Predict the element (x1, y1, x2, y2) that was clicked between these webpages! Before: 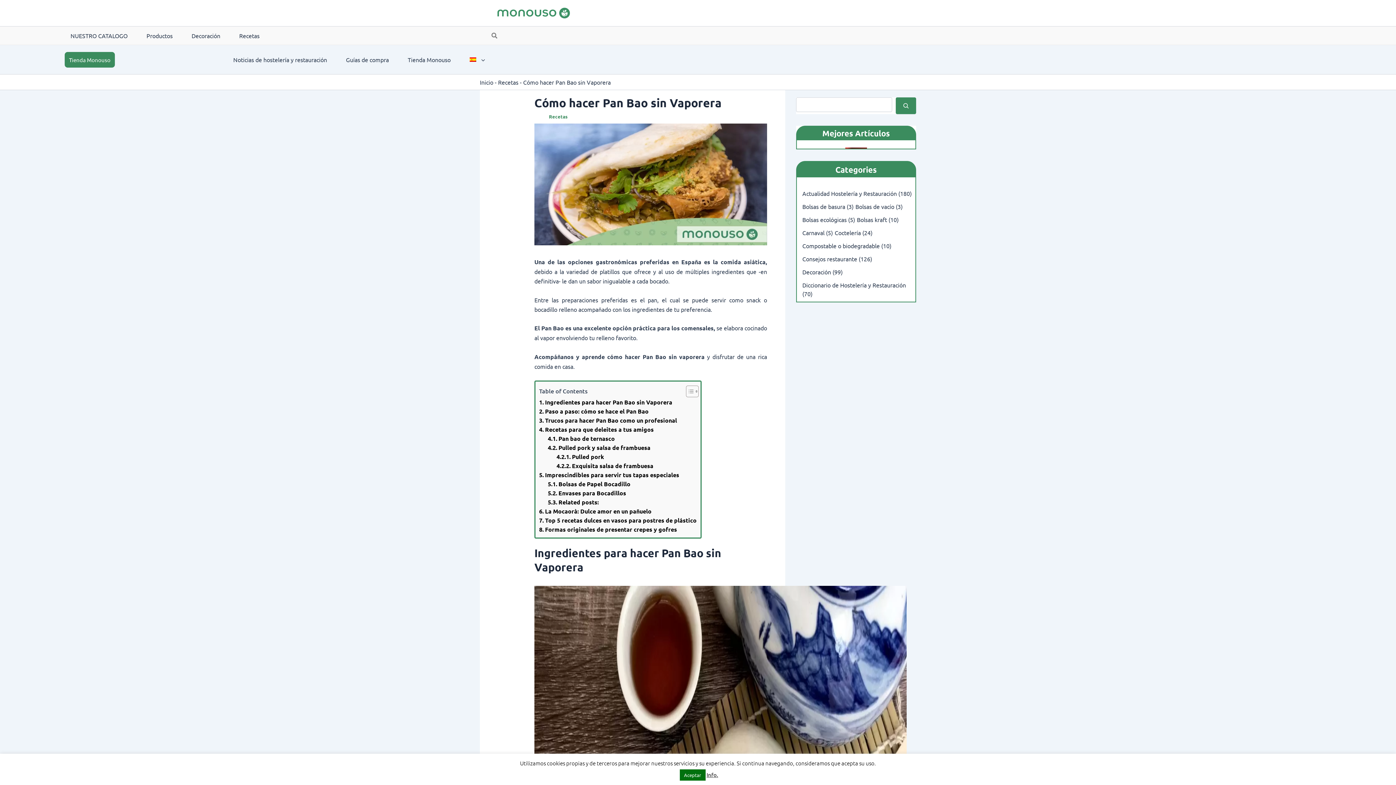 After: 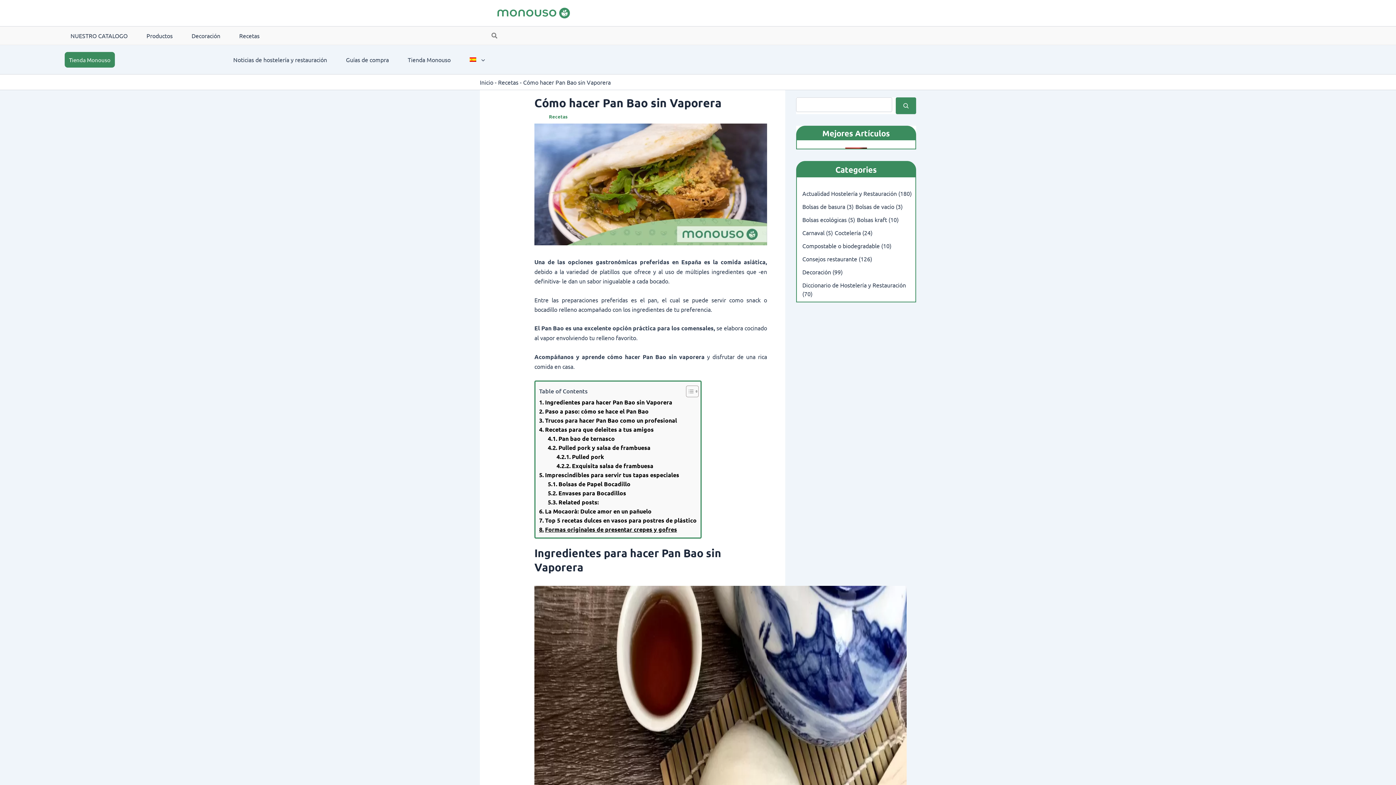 Action: bbox: (539, 524, 697, 534) label: Formas originales de presentar crepes y gofres